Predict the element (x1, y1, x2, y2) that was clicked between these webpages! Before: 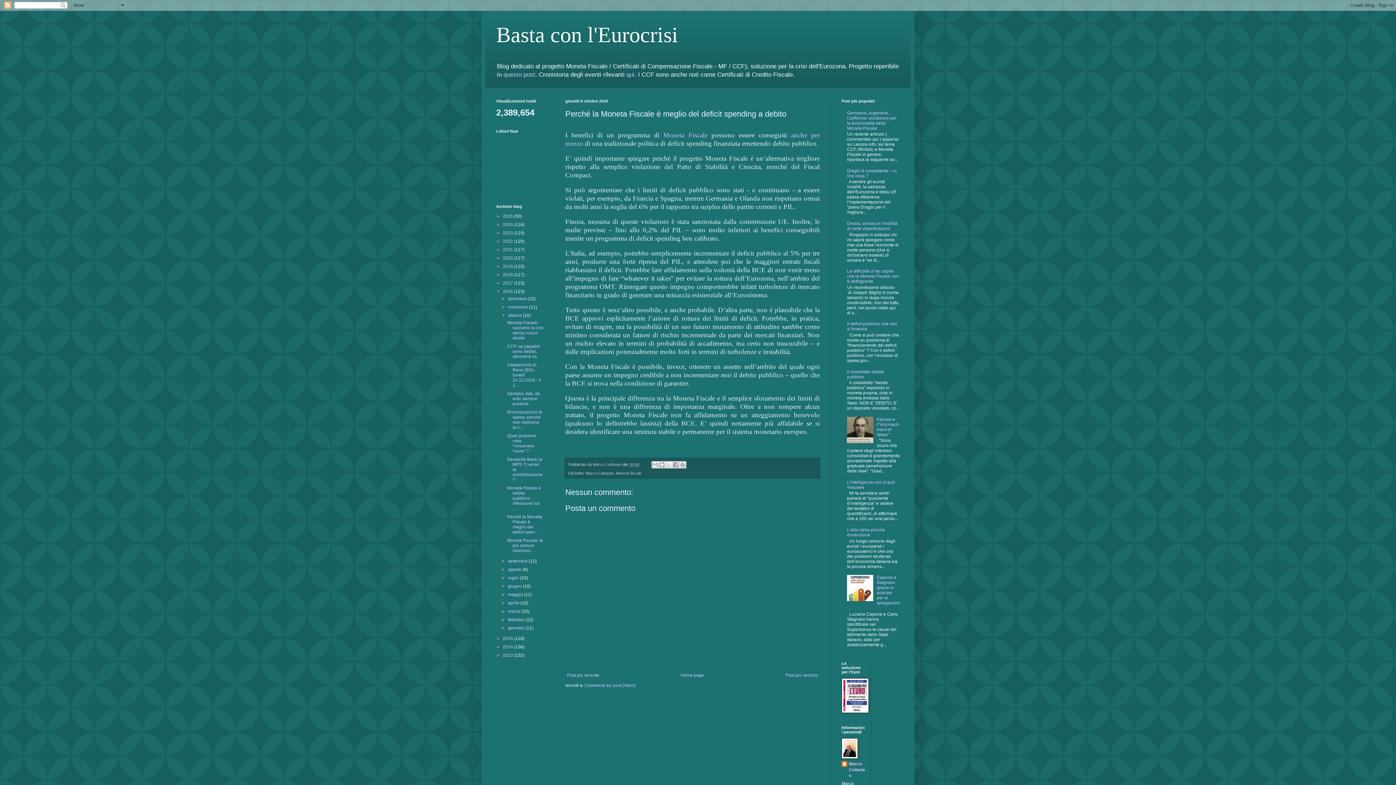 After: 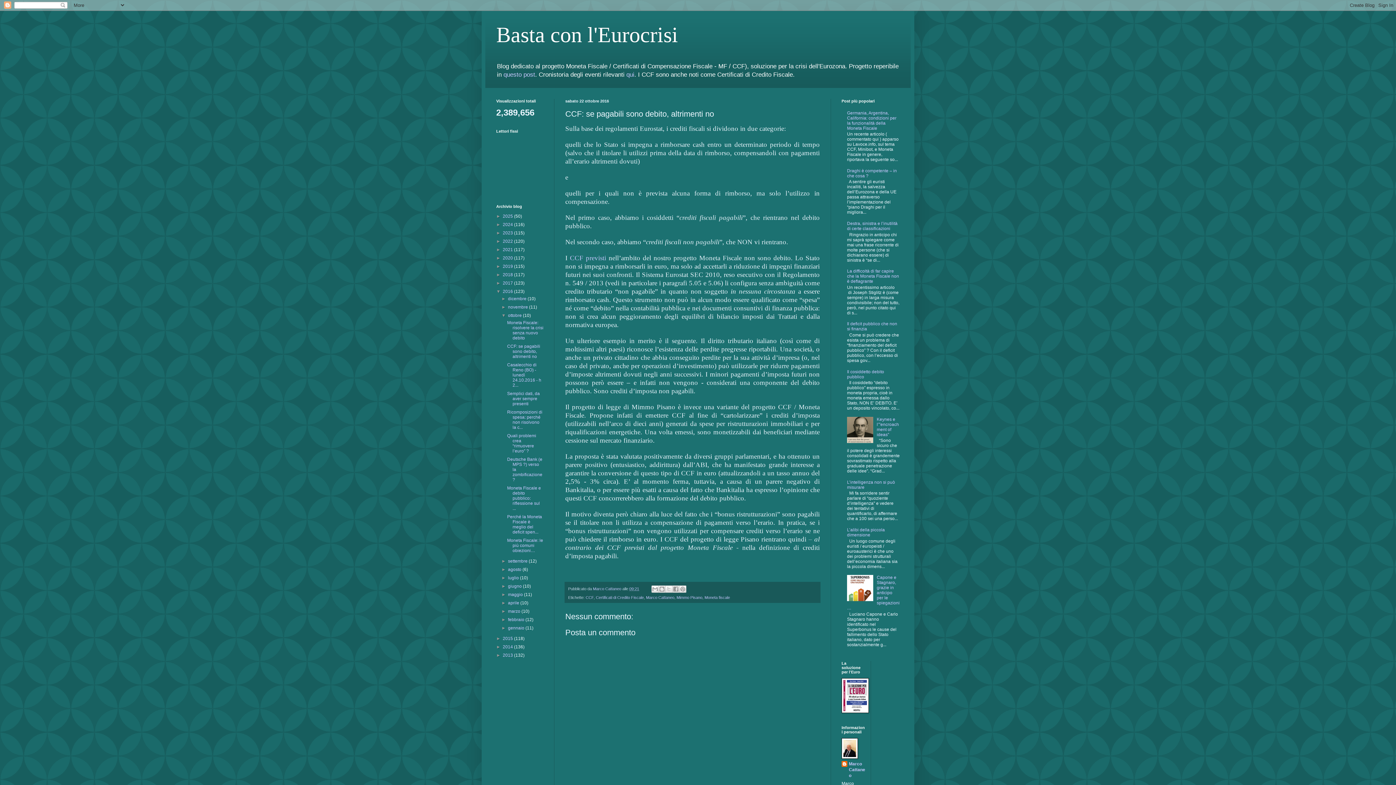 Action: label: CCF: se pagabili sono debito, altrimenti no bbox: (507, 344, 540, 359)